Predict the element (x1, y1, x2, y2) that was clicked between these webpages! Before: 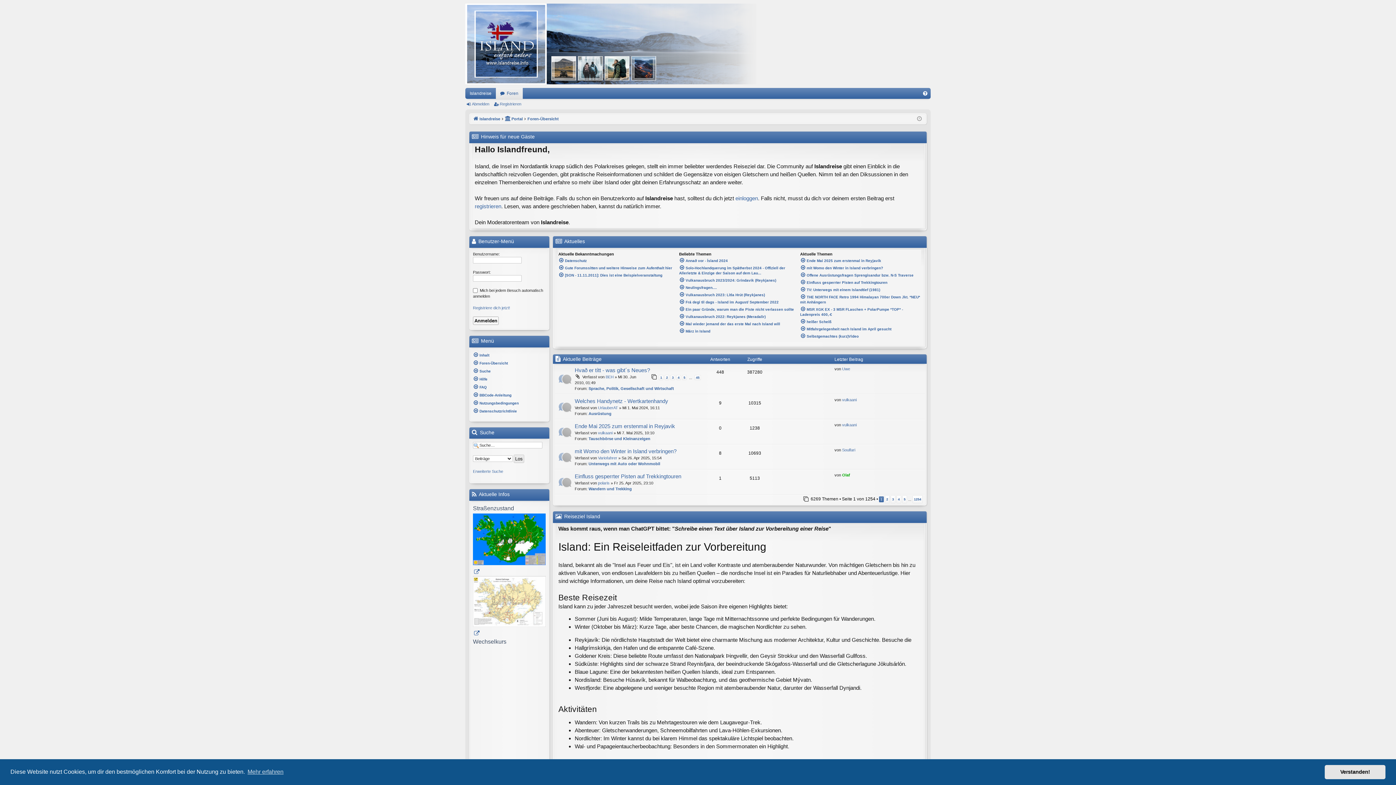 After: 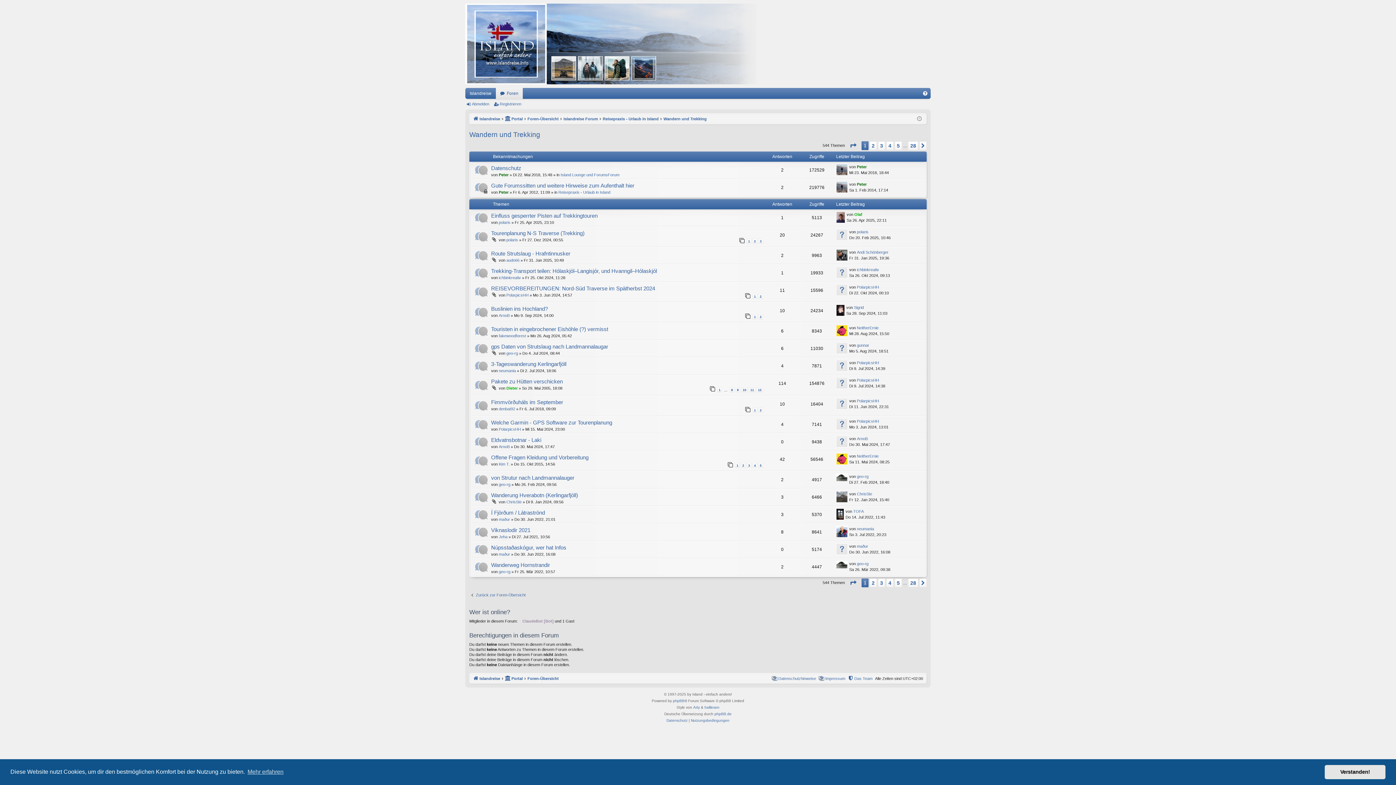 Action: bbox: (588, 487, 632, 491) label: Wandern und Trekking